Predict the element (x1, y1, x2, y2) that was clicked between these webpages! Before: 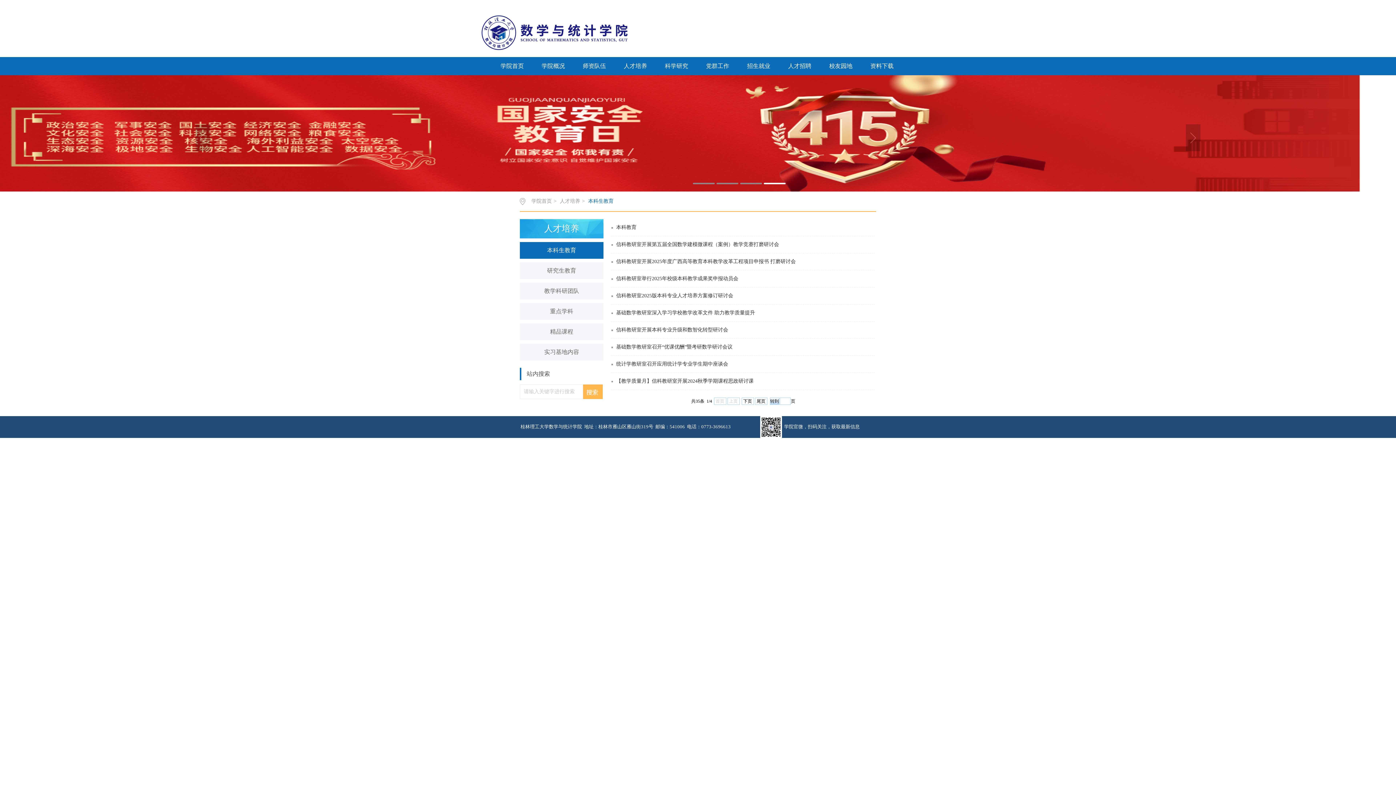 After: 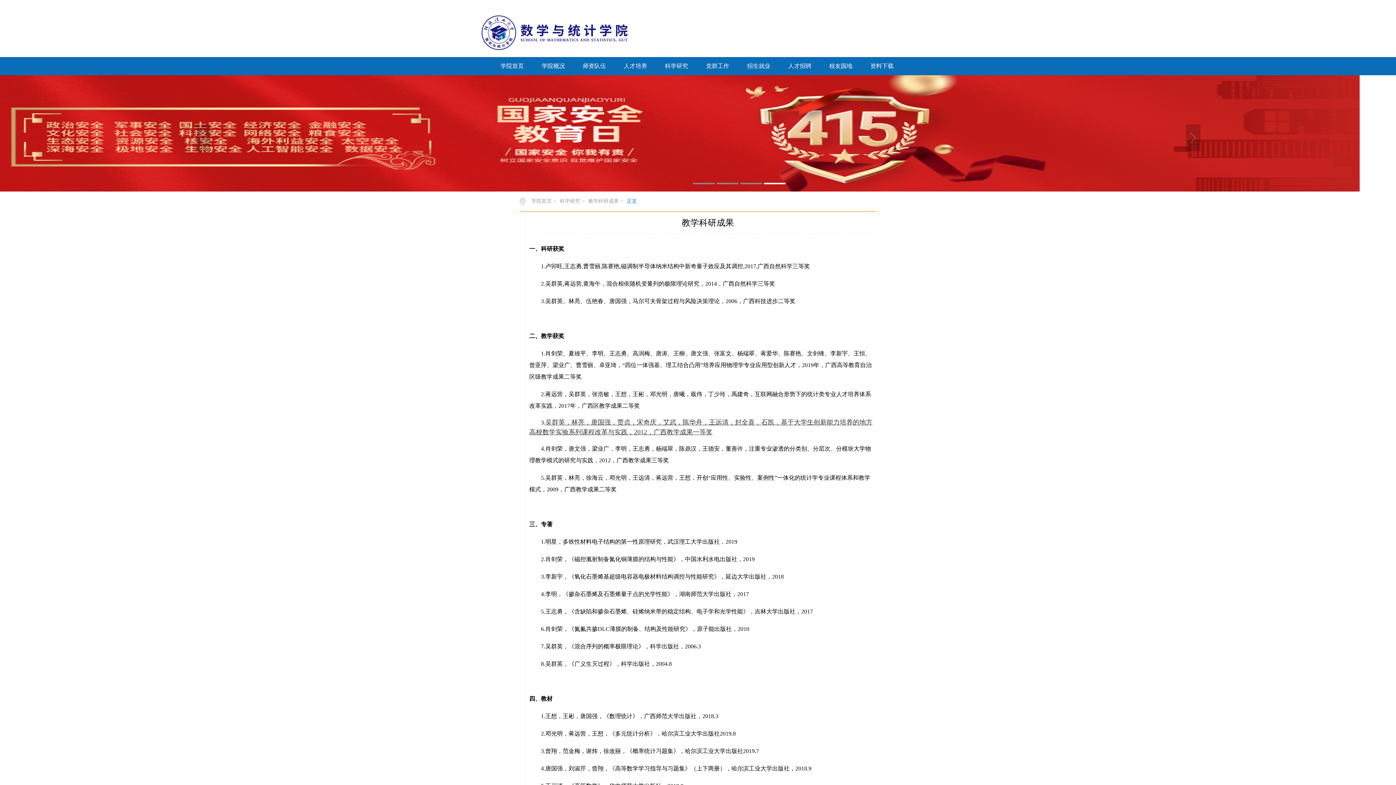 Action: label: 科学研究 bbox: (656, 57, 697, 75)